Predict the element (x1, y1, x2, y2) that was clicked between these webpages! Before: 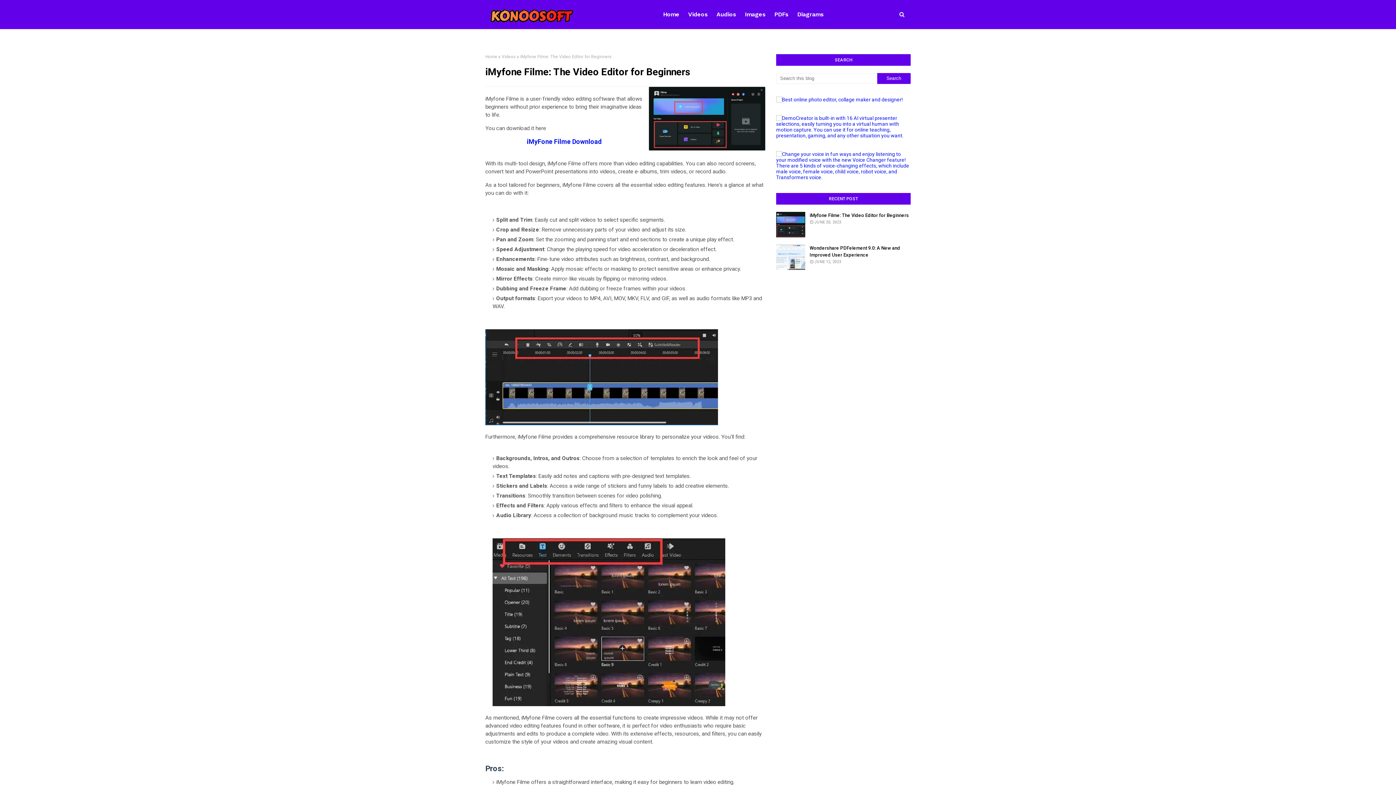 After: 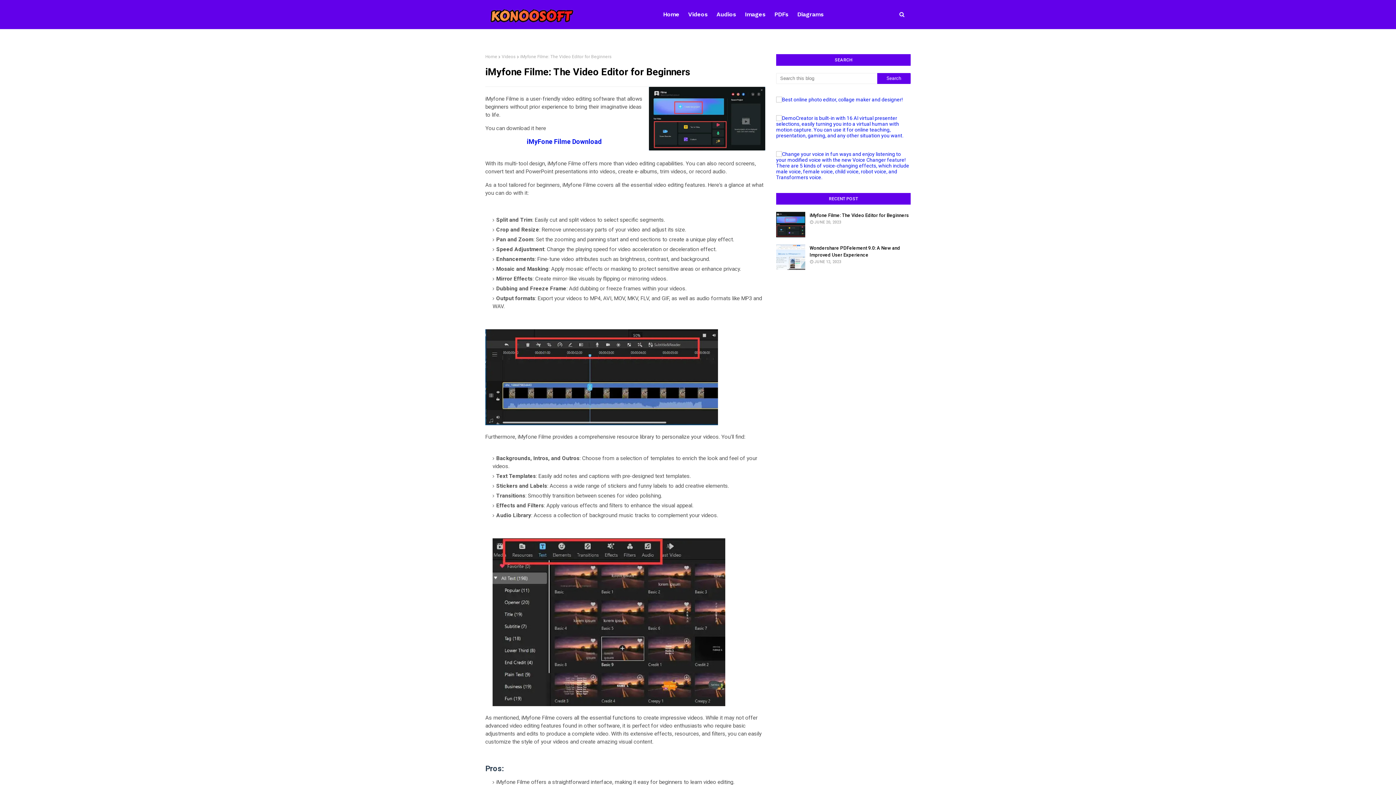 Action: bbox: (776, 132, 910, 138)